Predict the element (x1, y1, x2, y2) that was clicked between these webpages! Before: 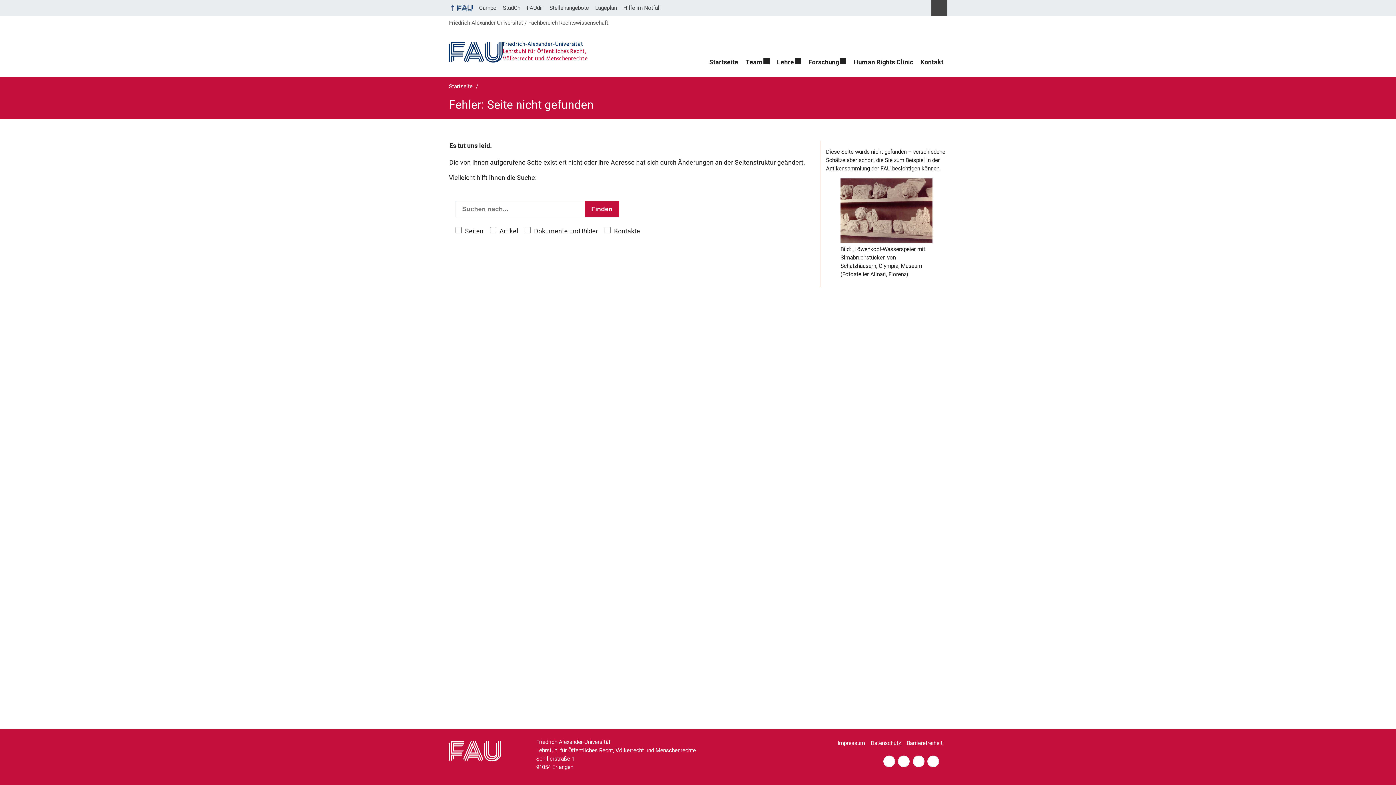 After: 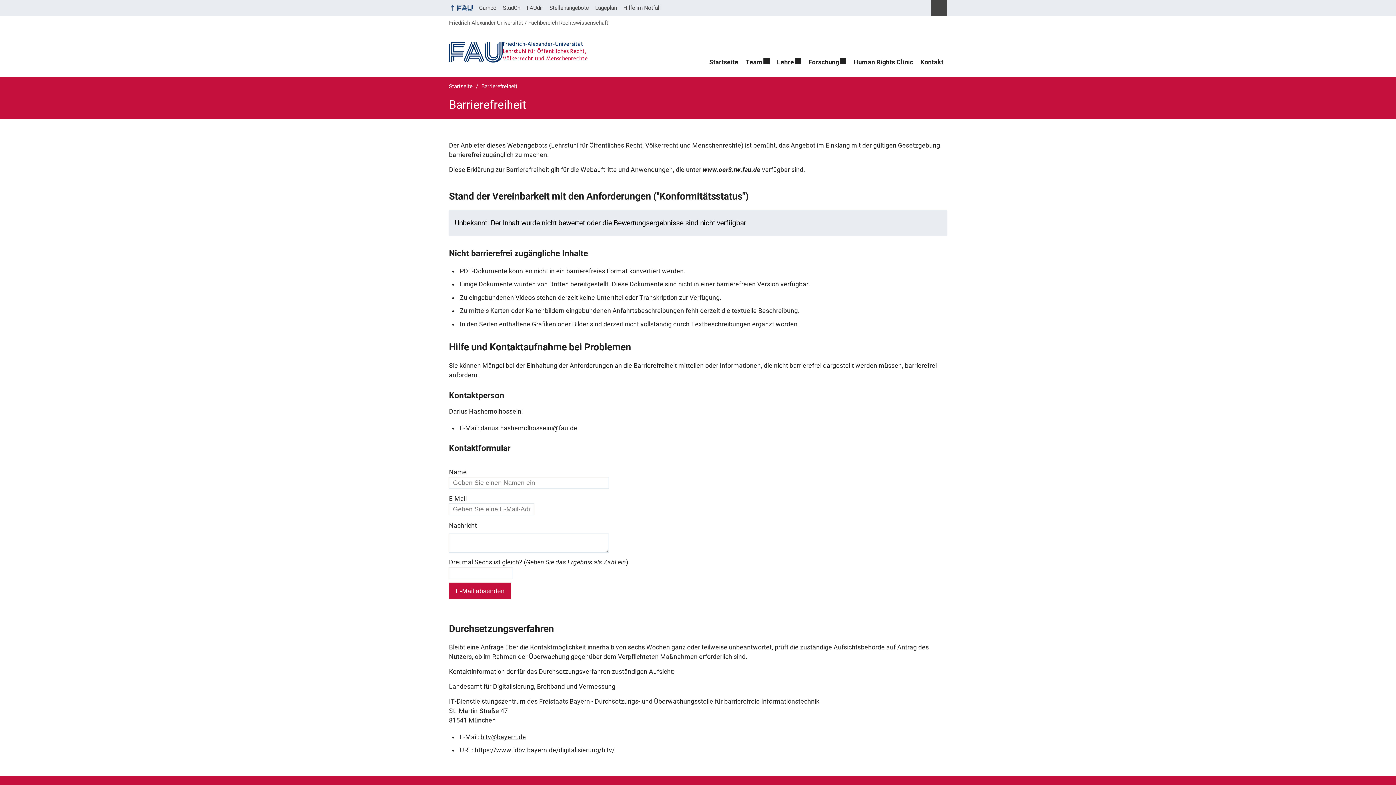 Action: label: Barrierefreiheit bbox: (906, 736, 947, 751)